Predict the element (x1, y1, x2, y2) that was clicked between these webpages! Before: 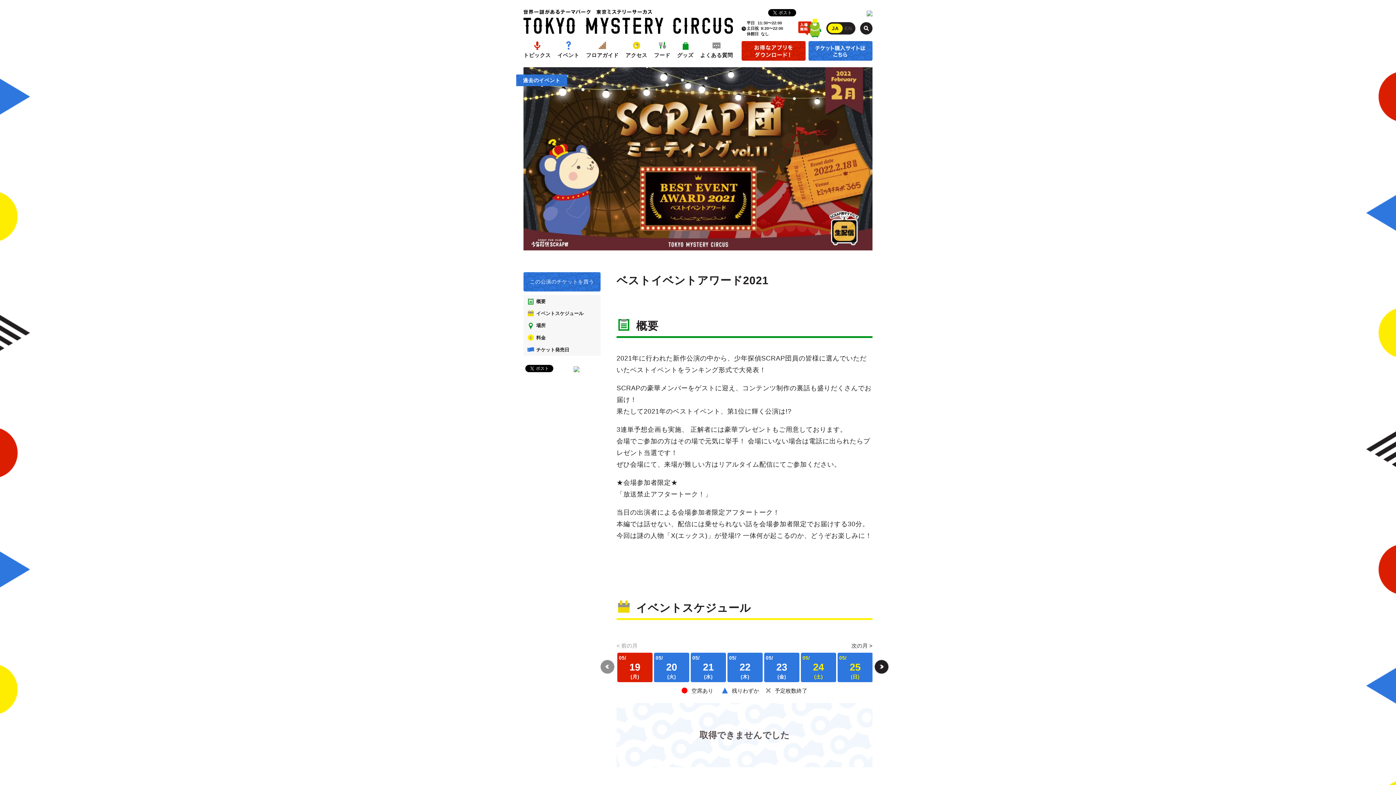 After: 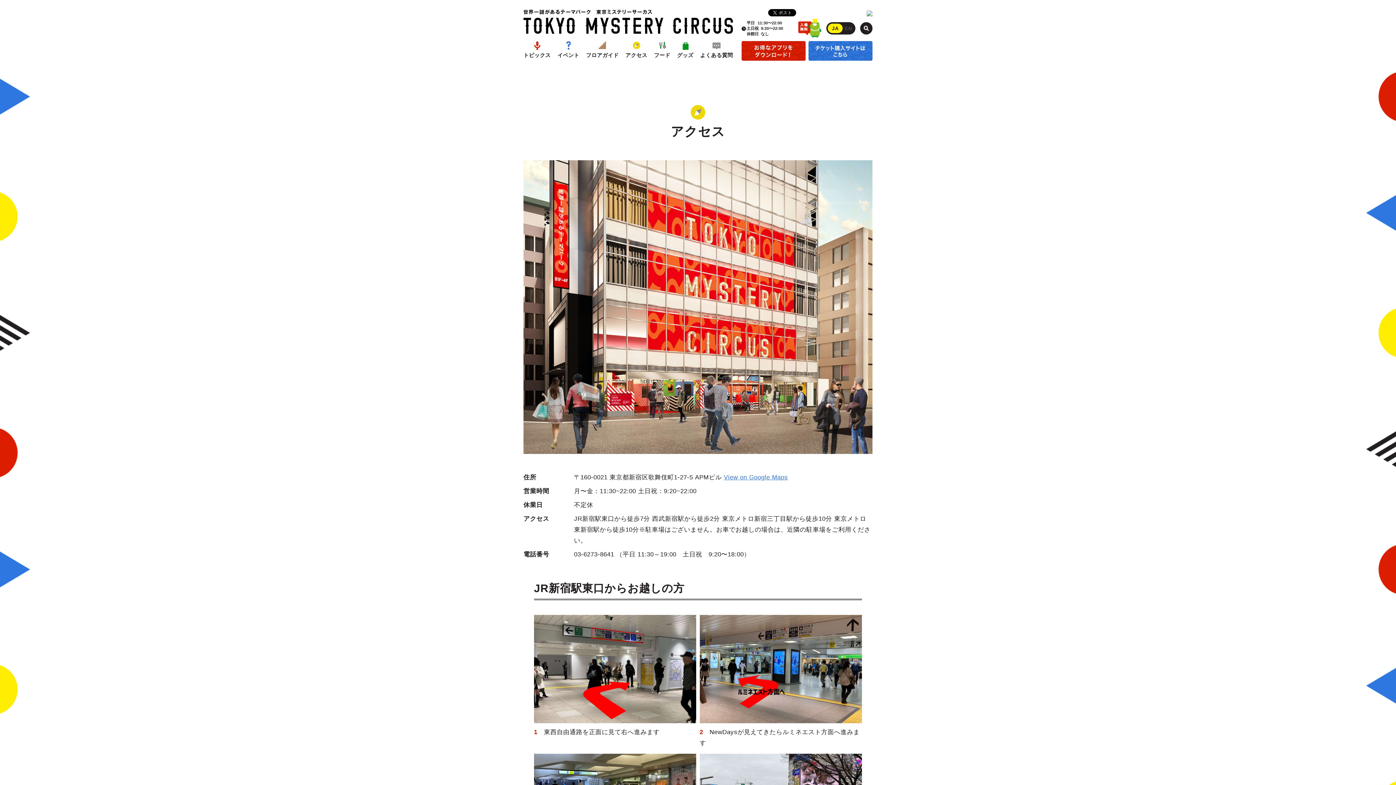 Action: label: アクセス bbox: (625, 41, 647, 60)